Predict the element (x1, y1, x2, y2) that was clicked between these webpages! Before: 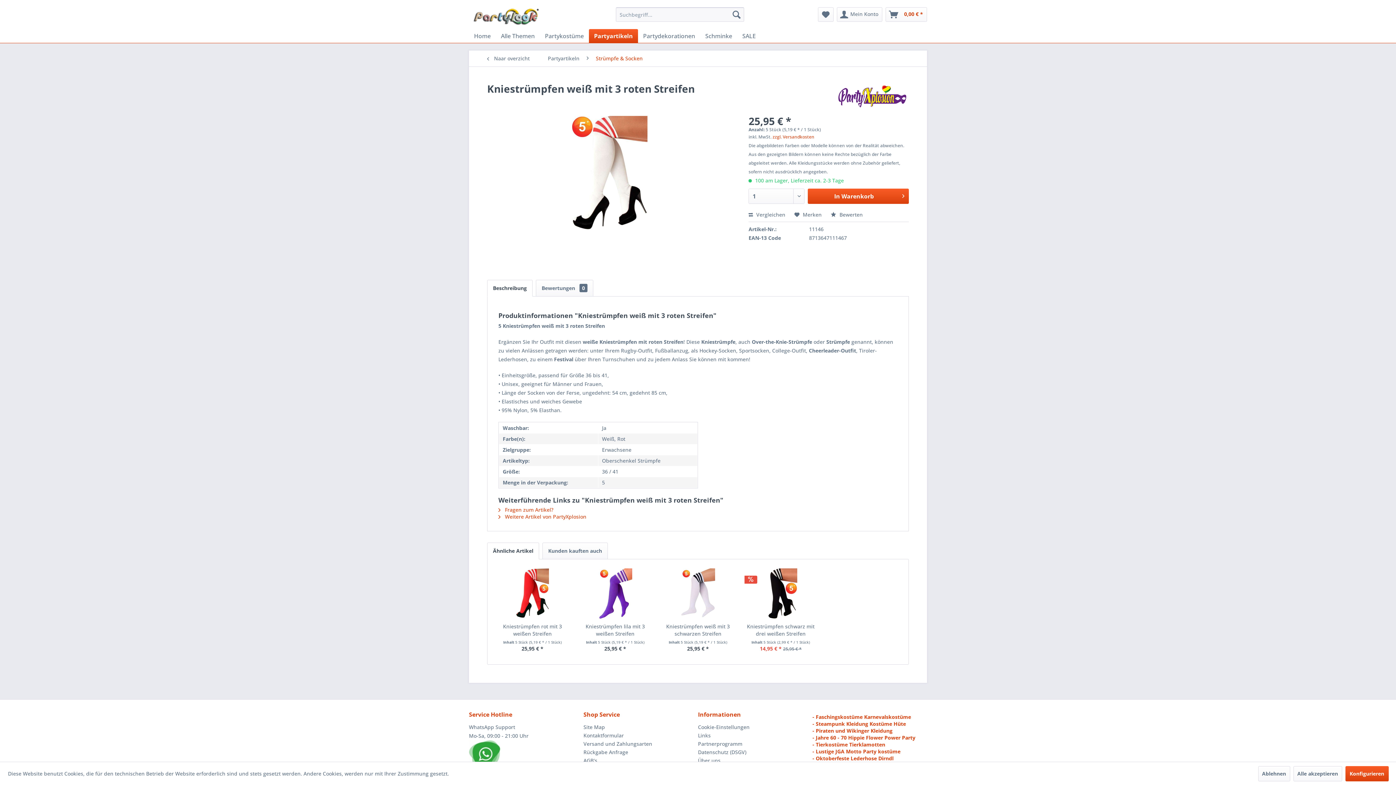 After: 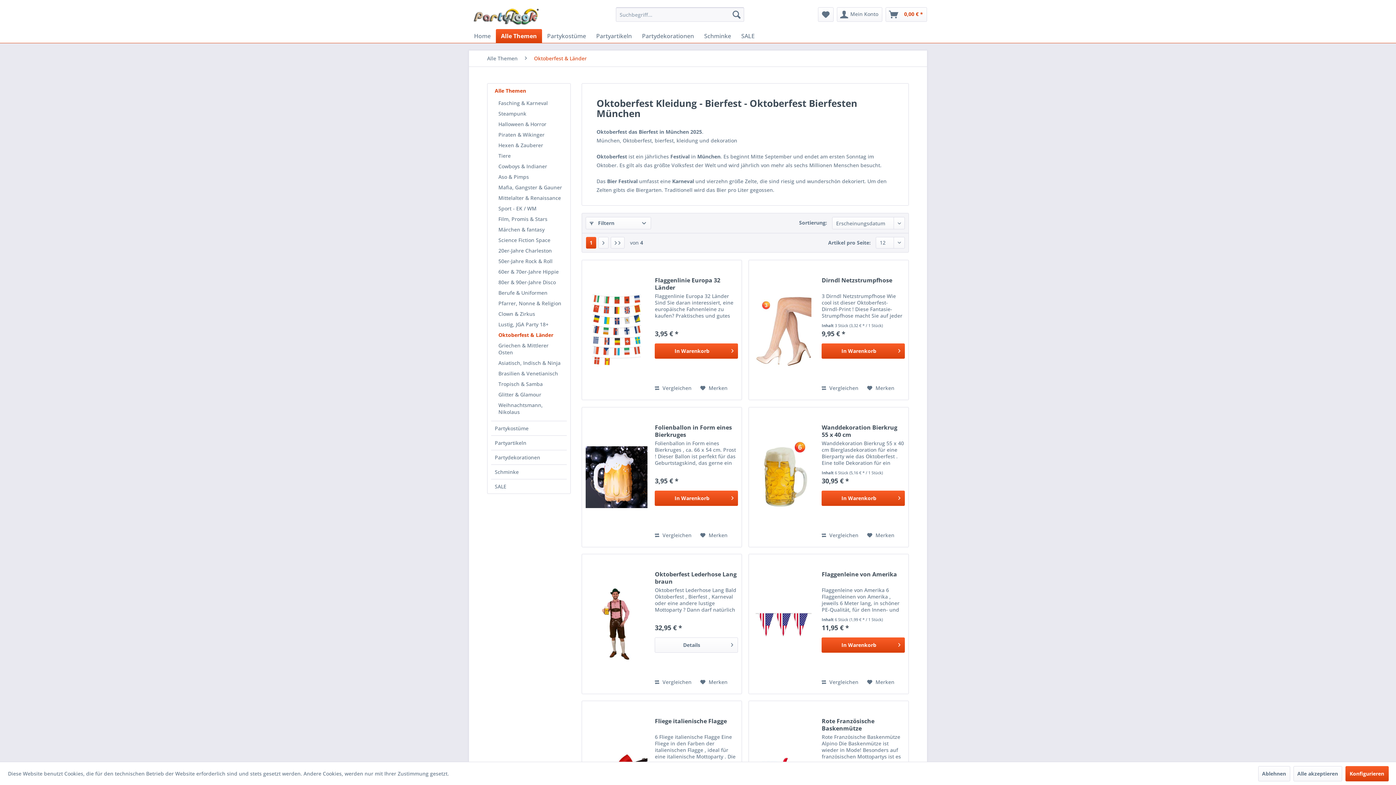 Action: bbox: (812, 755, 893, 762) label: - Oktoberfeste Lederhose Dirndl